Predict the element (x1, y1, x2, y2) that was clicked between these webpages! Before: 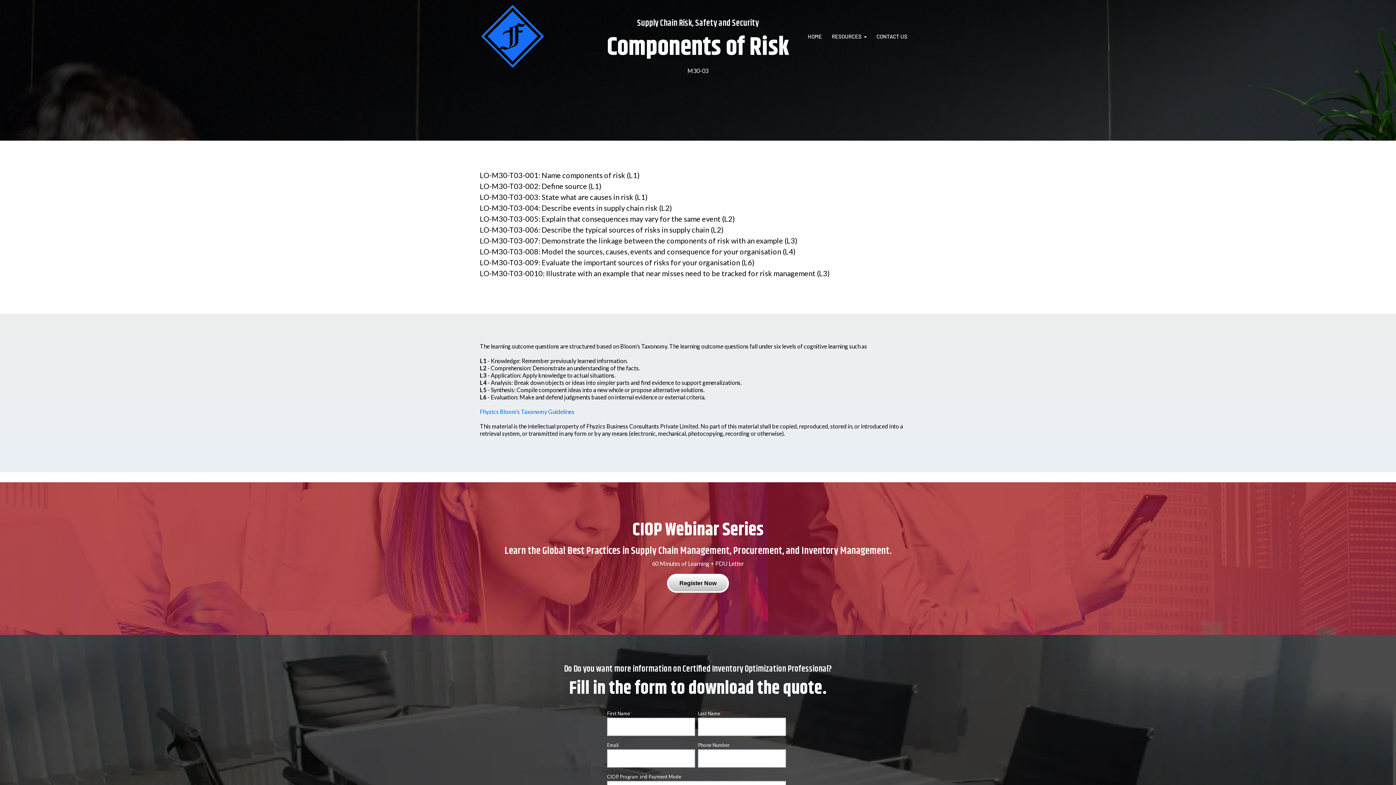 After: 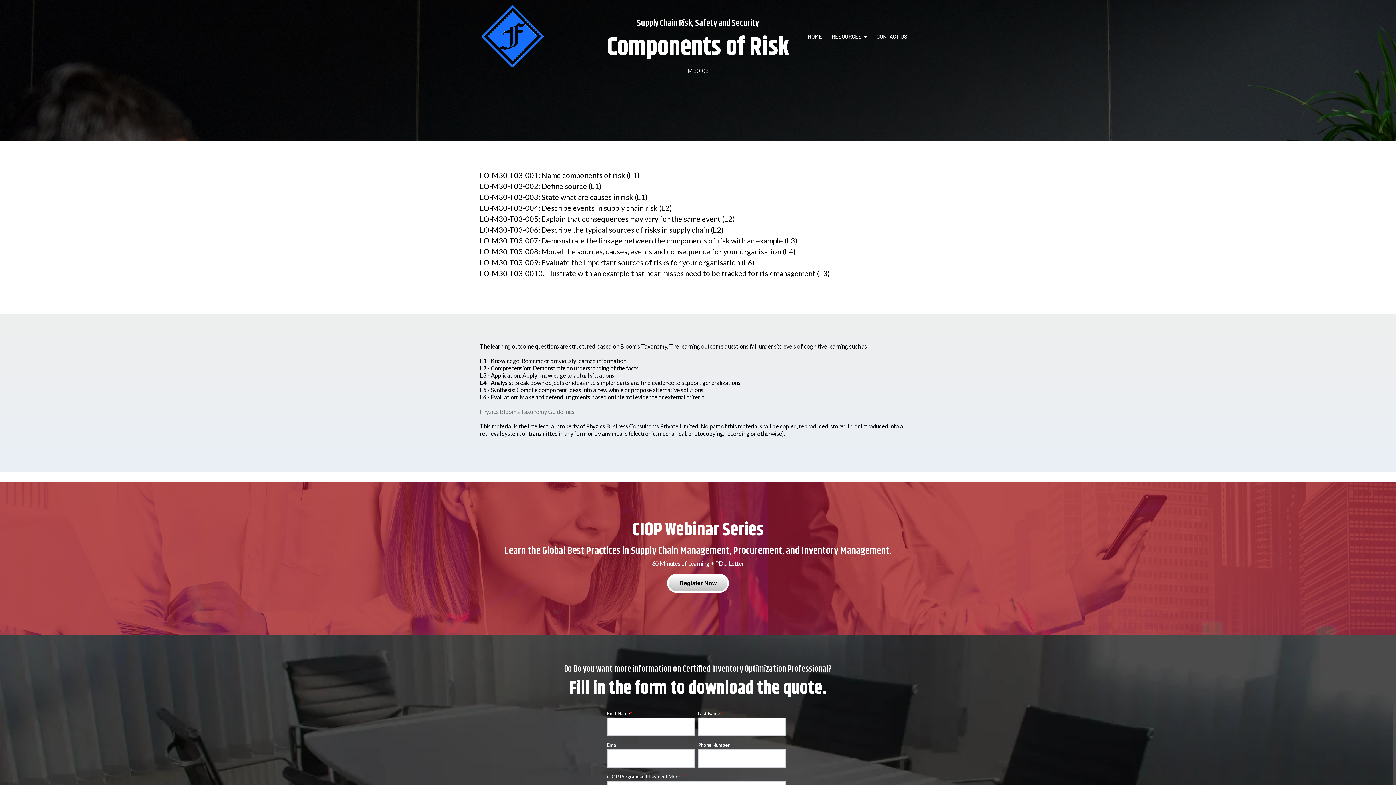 Action: label: Fhyzics Bloom’s Taxonomy Guidelines bbox: (480, 408, 574, 415)